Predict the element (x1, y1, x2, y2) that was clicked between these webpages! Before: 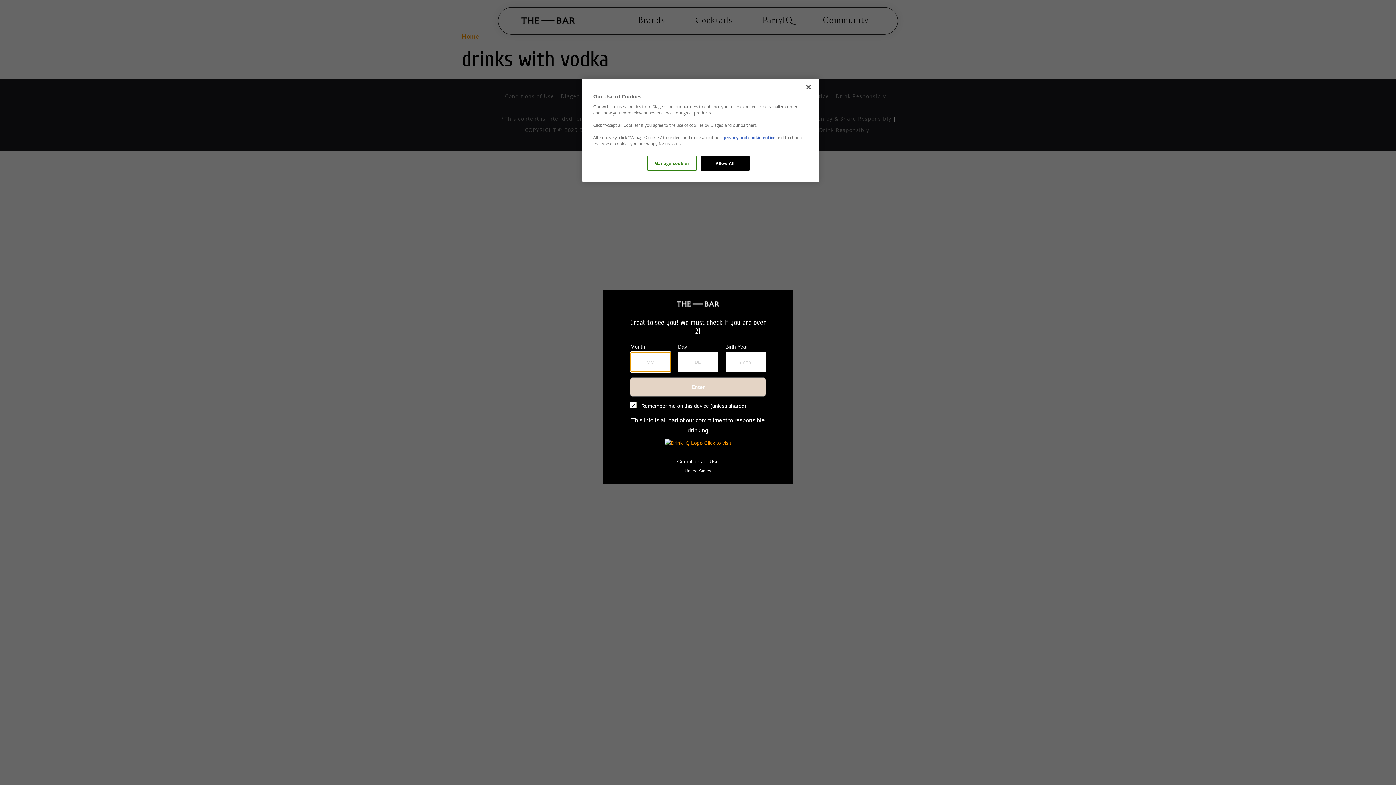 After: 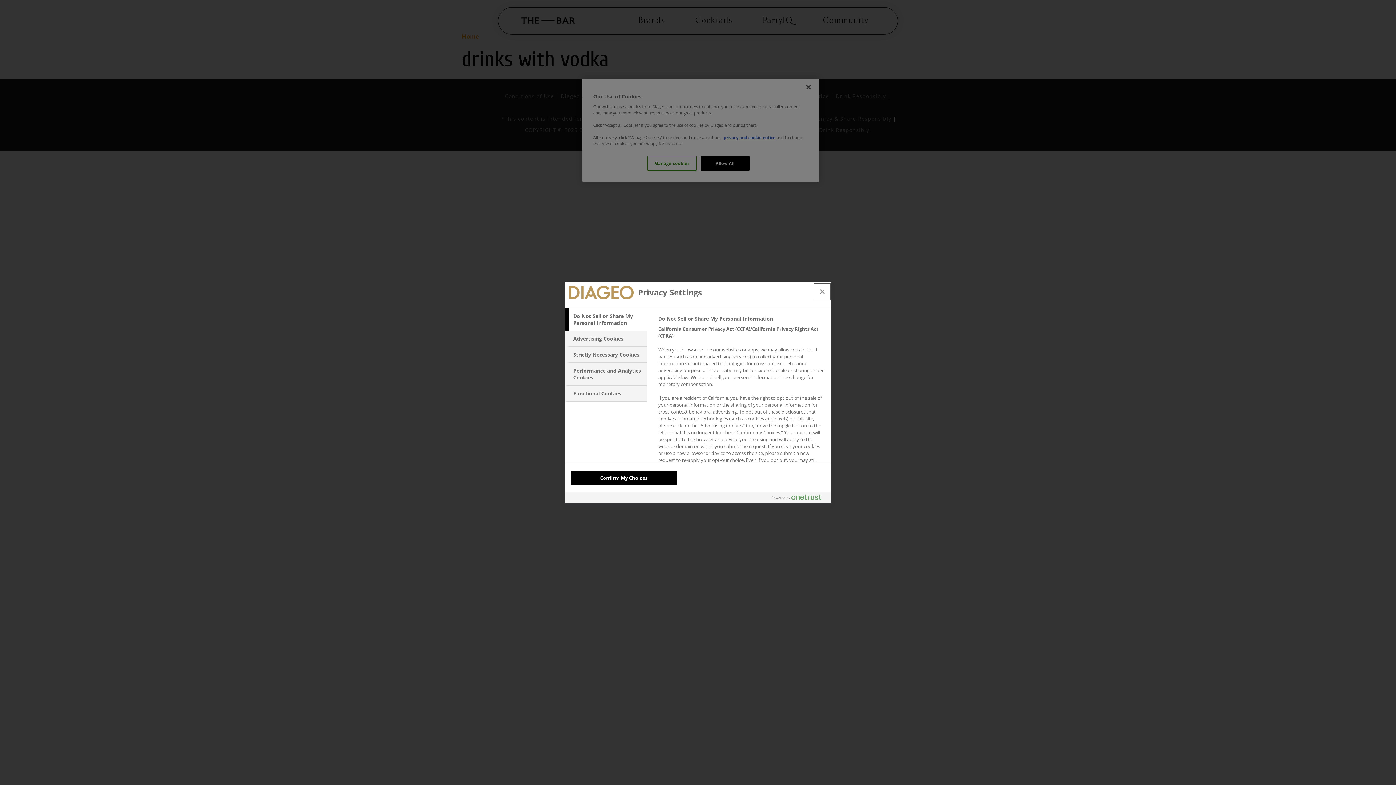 Action: label: Manage cookies bbox: (647, 156, 696, 170)